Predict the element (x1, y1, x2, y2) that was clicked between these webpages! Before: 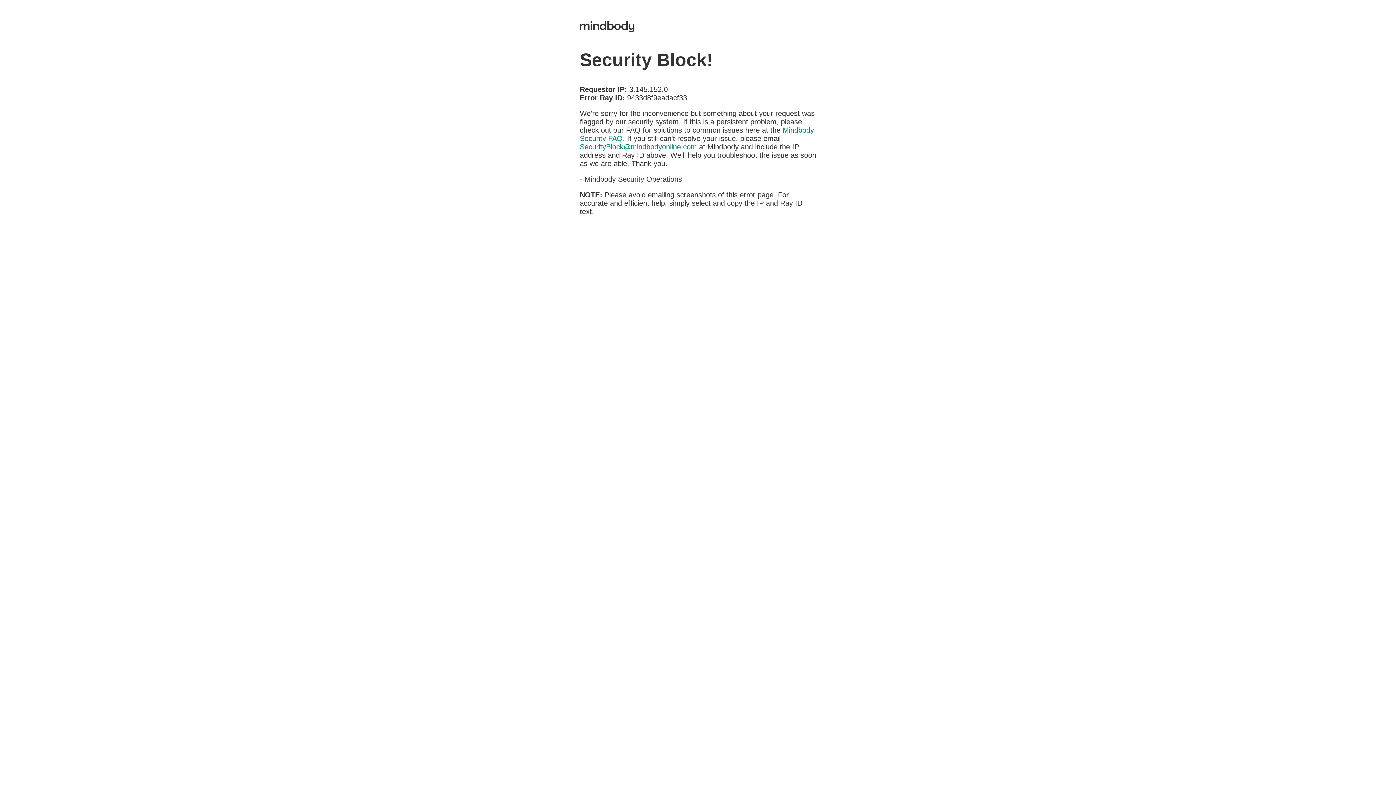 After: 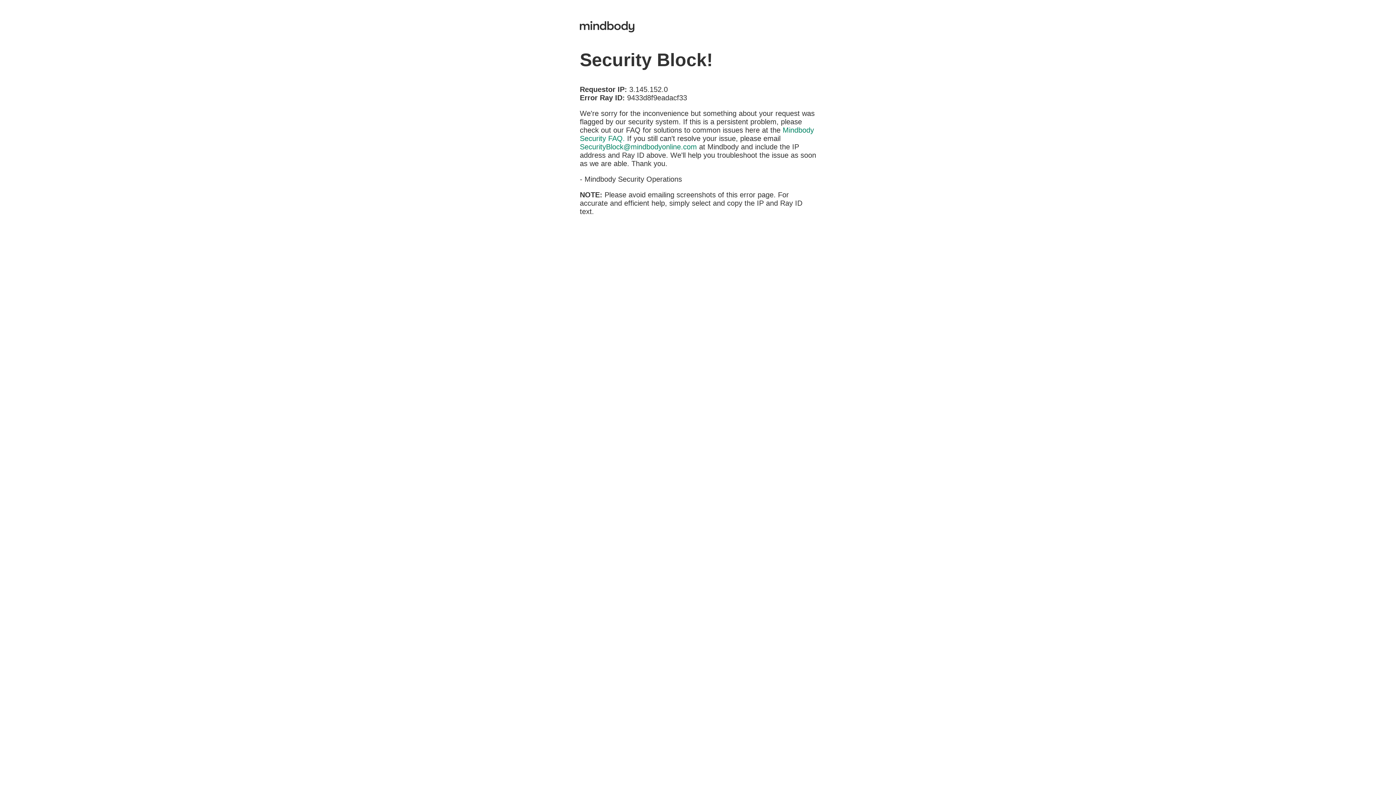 Action: bbox: (580, 142, 697, 150) label: SecurityBlock@mindbodyonline.com